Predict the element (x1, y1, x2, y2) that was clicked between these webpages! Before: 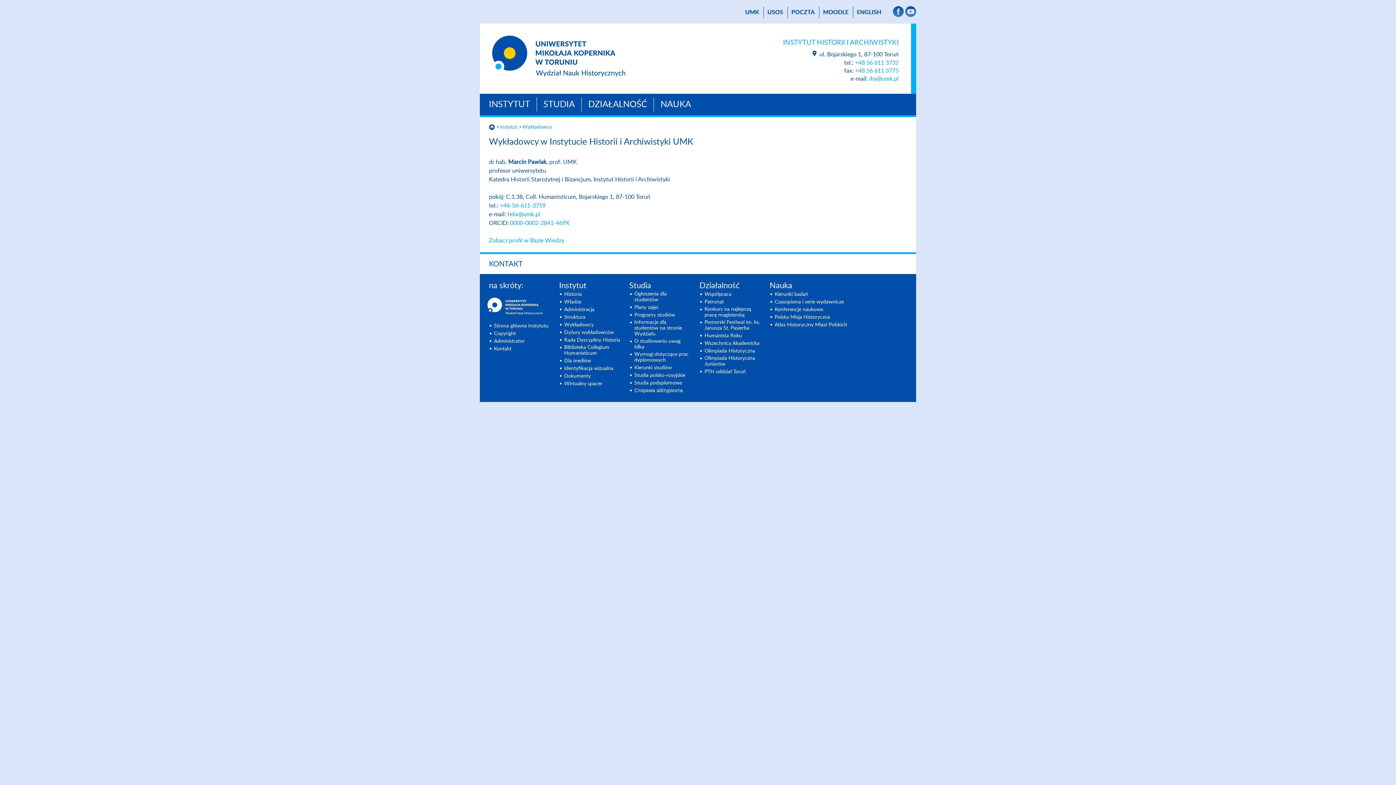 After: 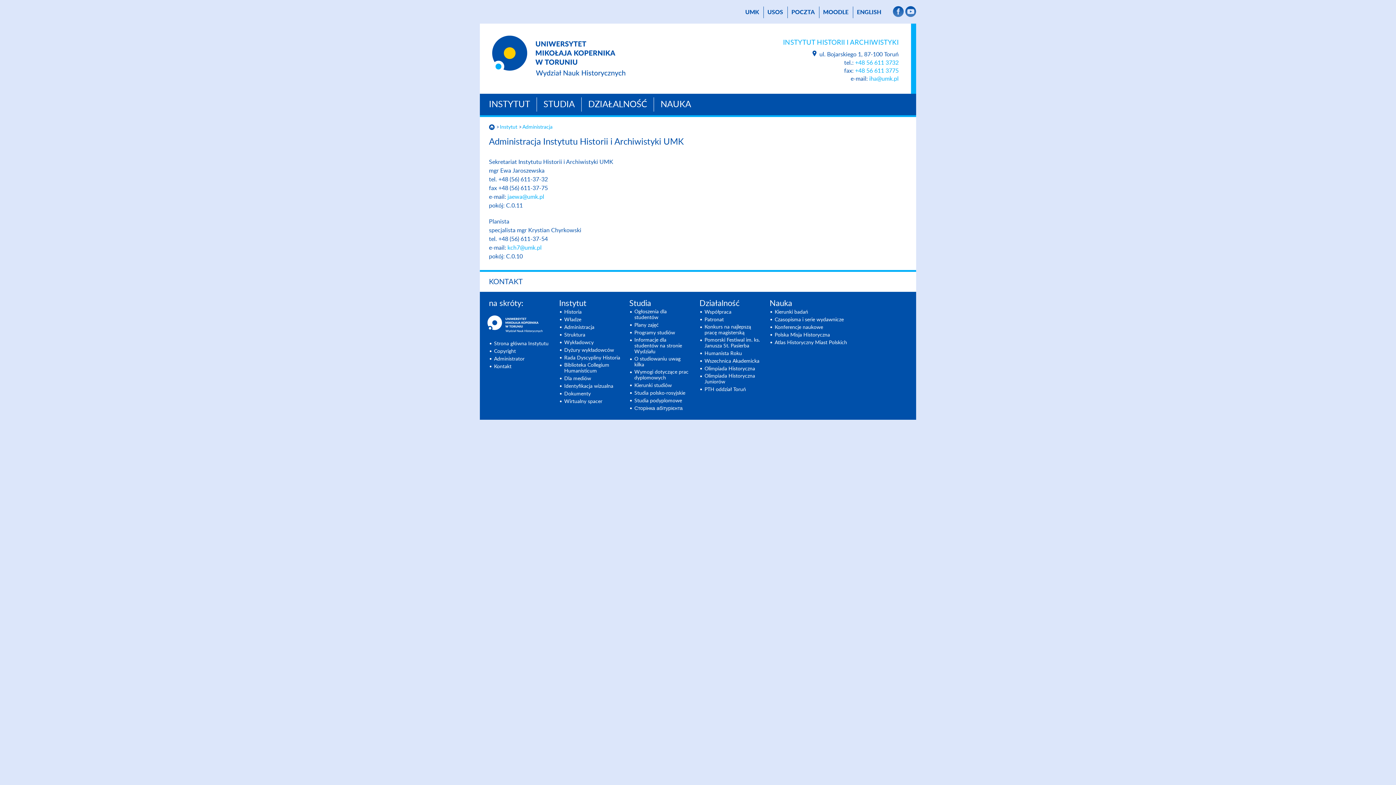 Action: bbox: (564, 306, 594, 313) label: Administracja